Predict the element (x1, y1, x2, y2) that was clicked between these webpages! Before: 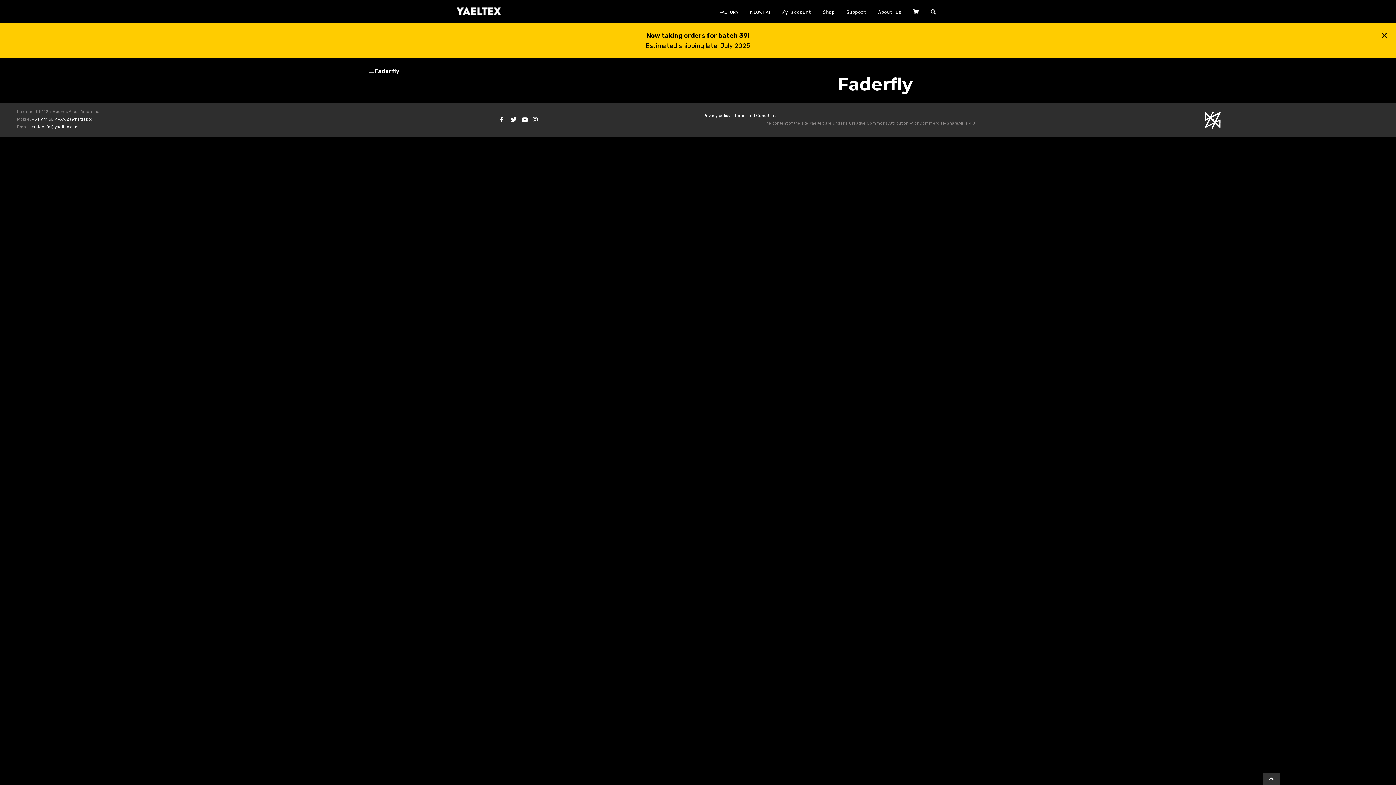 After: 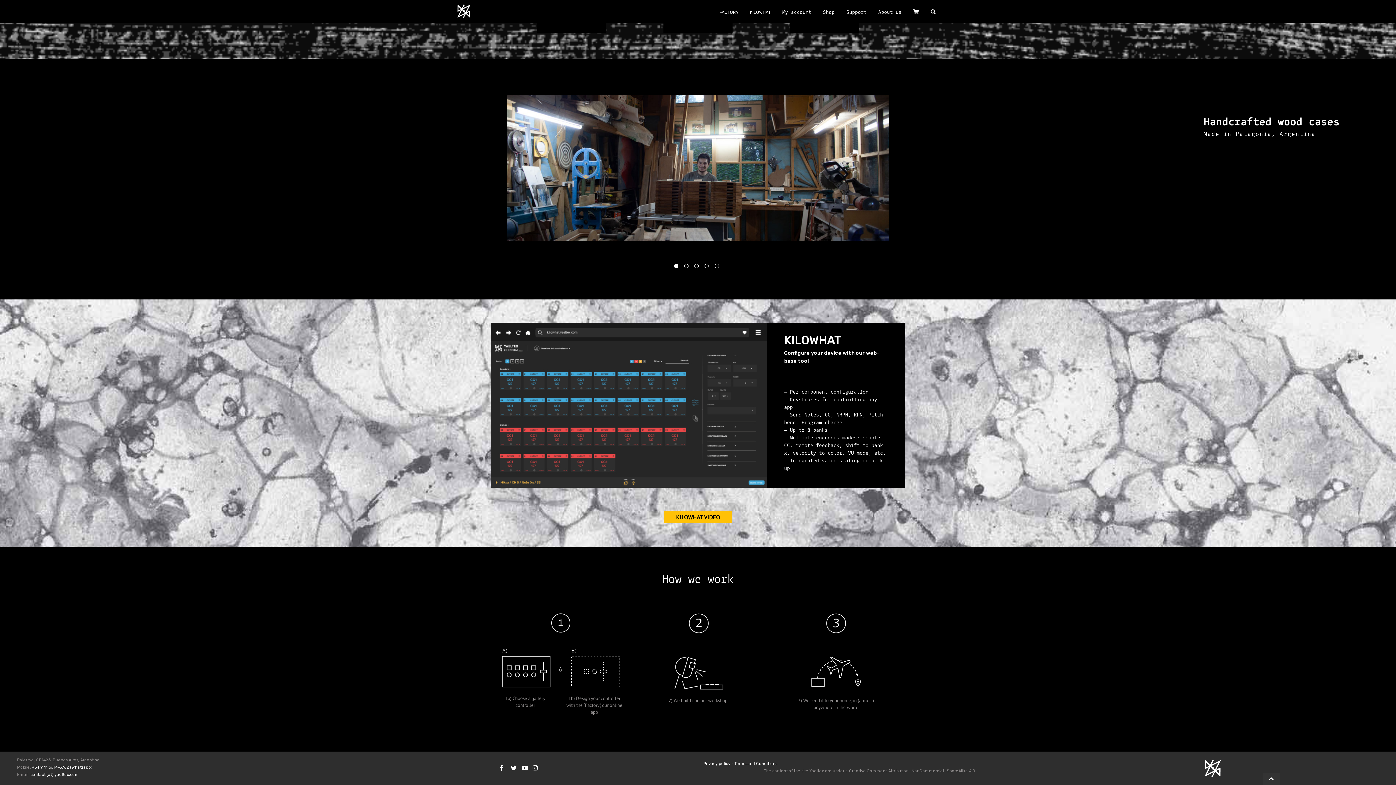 Action: label: KILOWHAT bbox: (747, 4, 773, 18)